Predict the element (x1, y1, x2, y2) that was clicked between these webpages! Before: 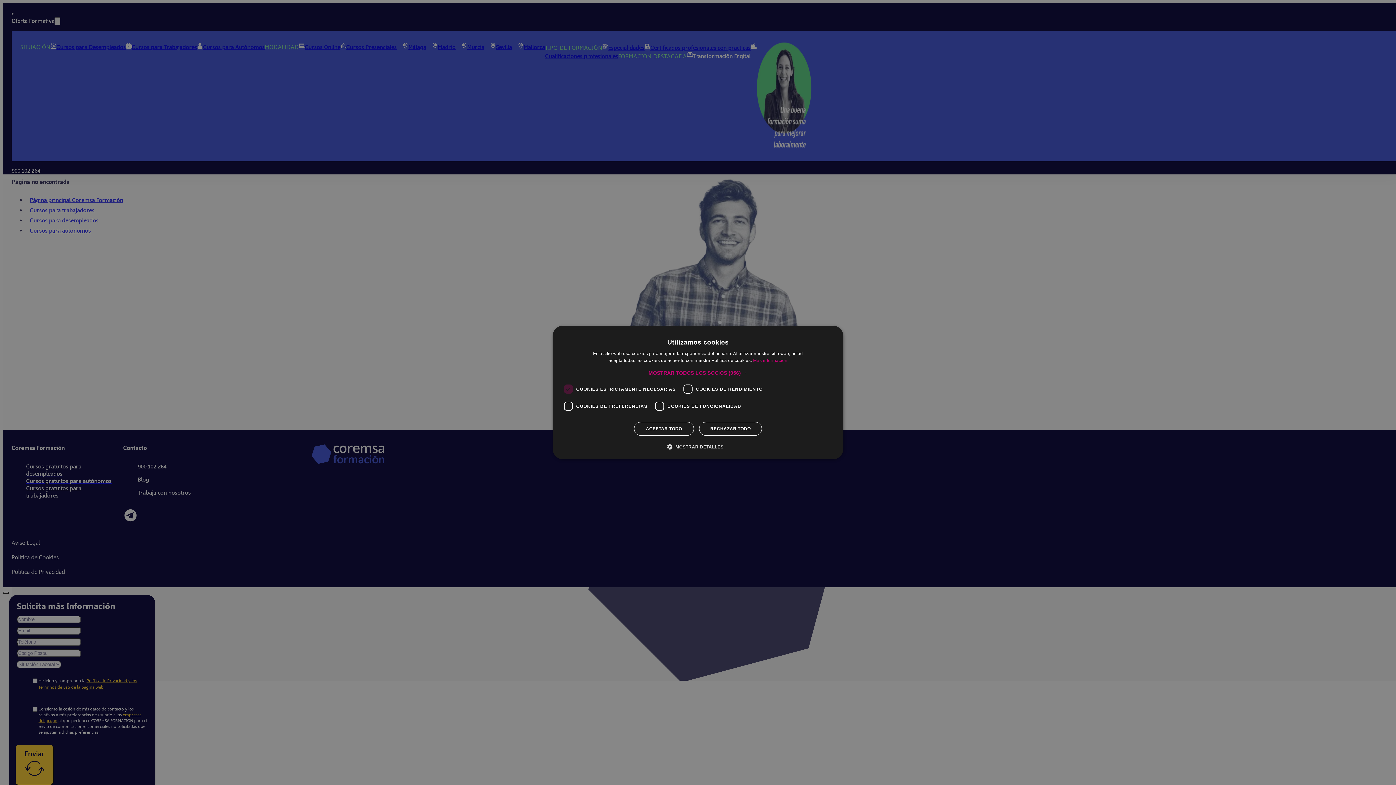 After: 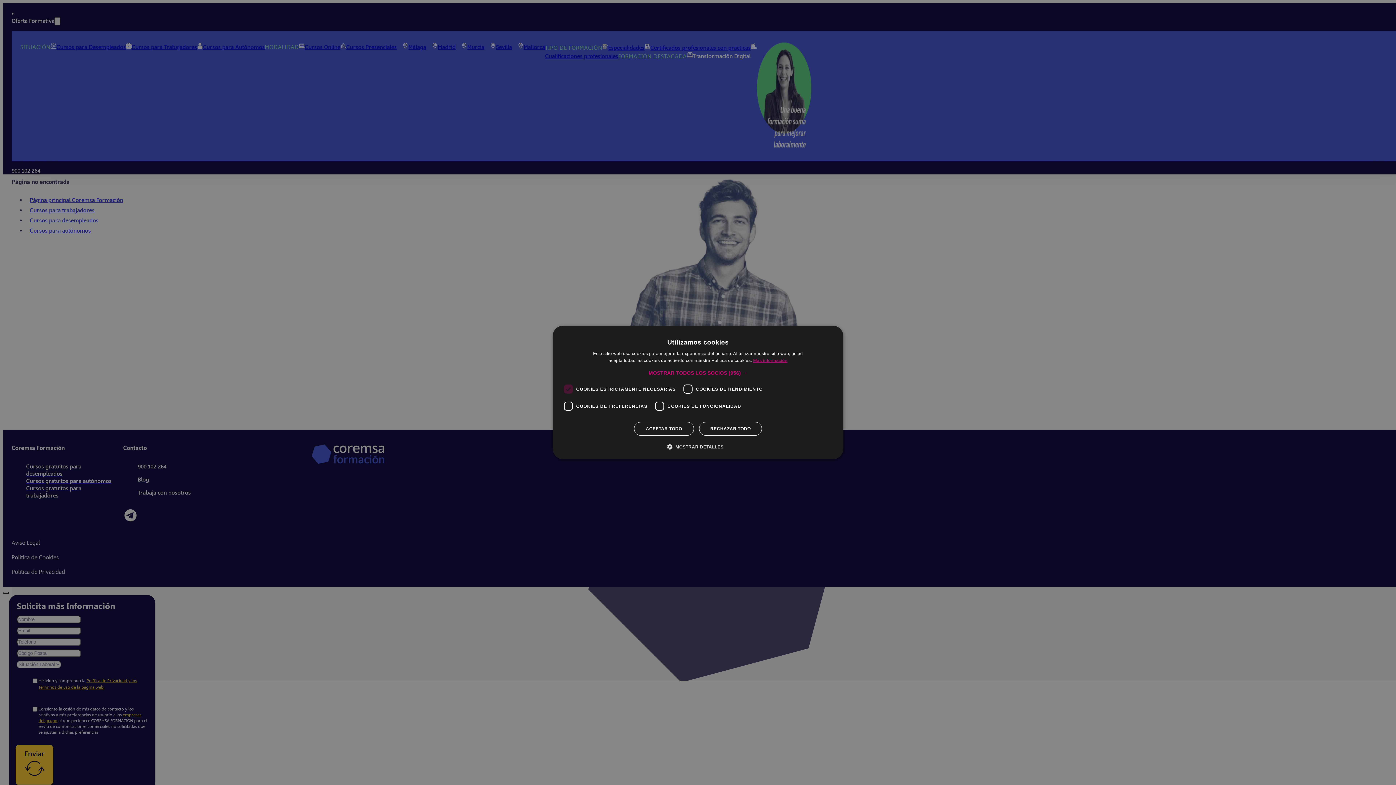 Action: label: Más información, opens a new window bbox: (753, 358, 787, 363)